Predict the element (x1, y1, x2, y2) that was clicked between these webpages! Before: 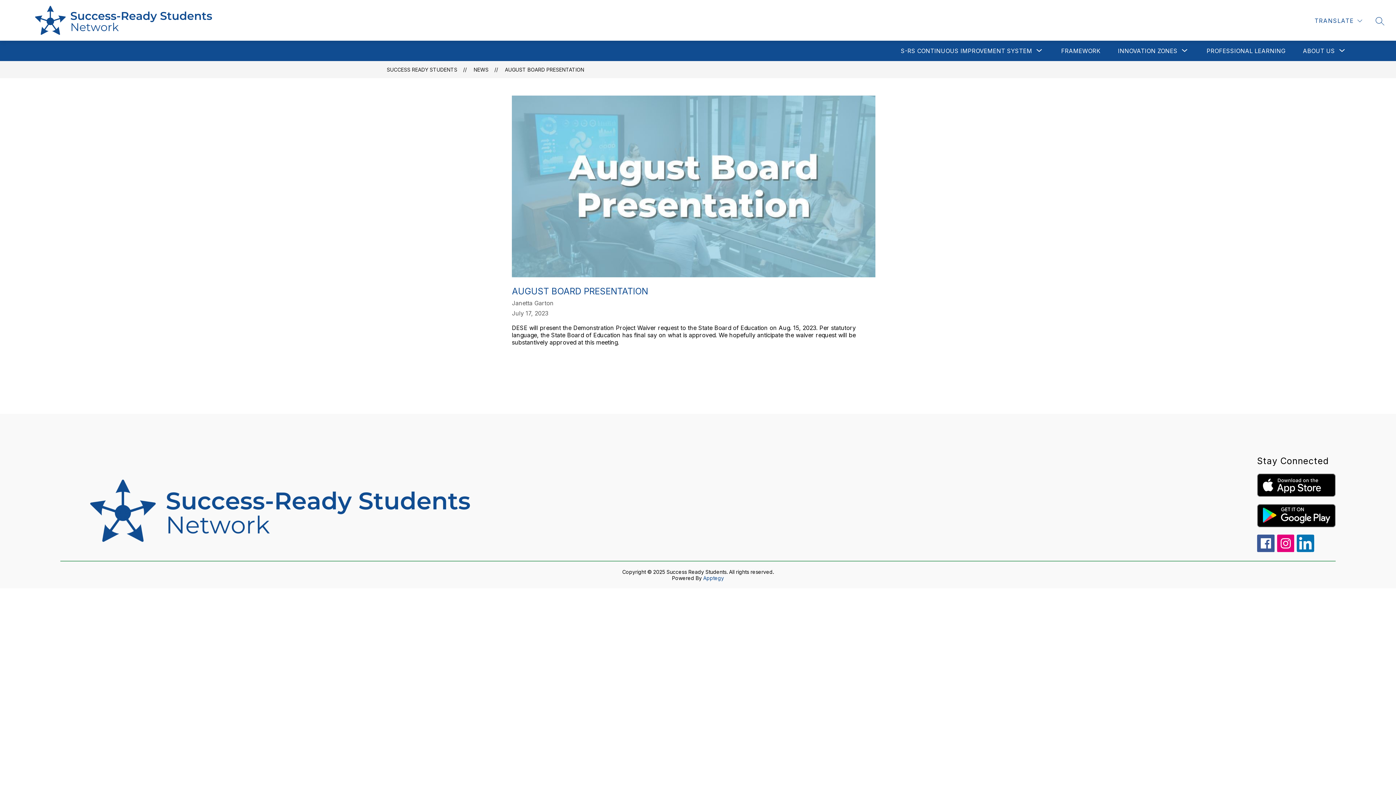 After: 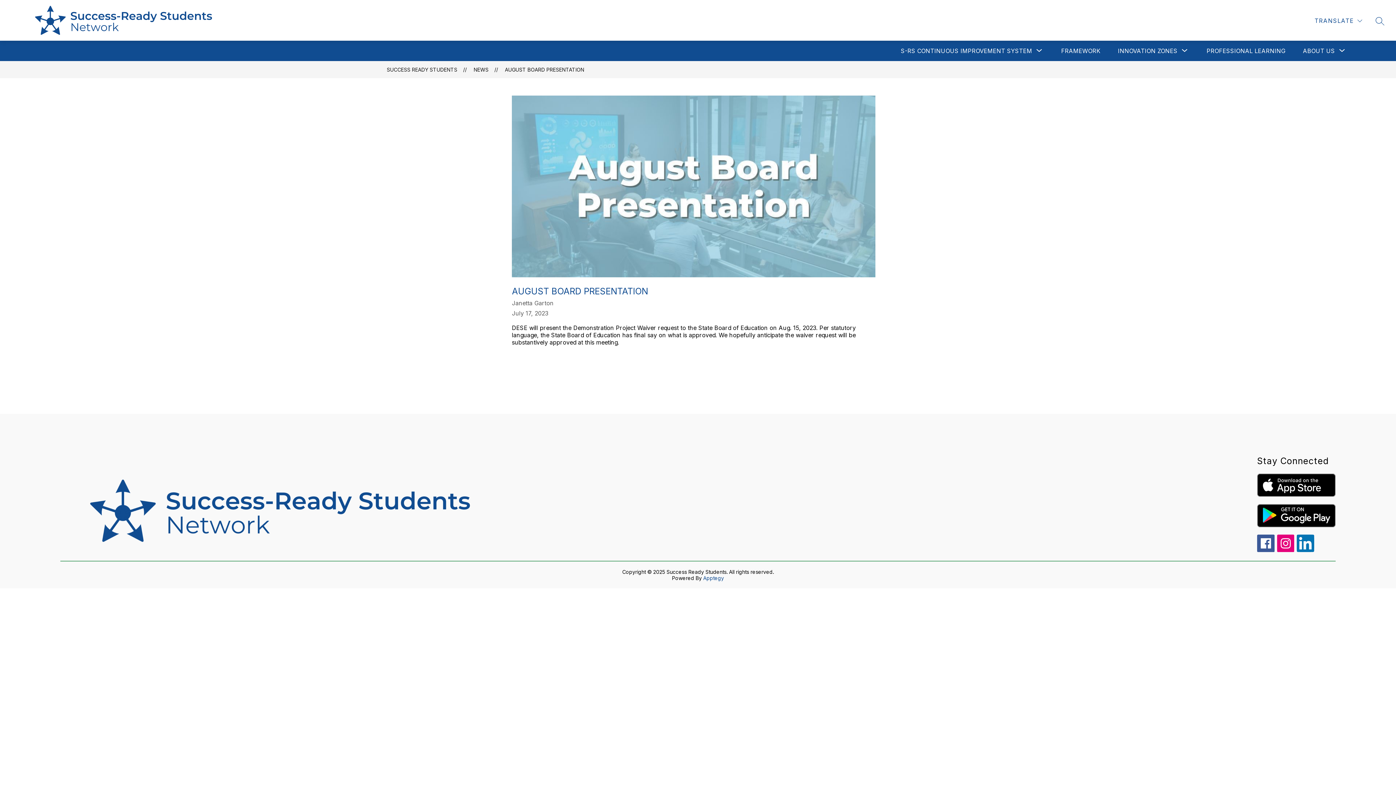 Action: bbox: (1277, 534, 1294, 552)